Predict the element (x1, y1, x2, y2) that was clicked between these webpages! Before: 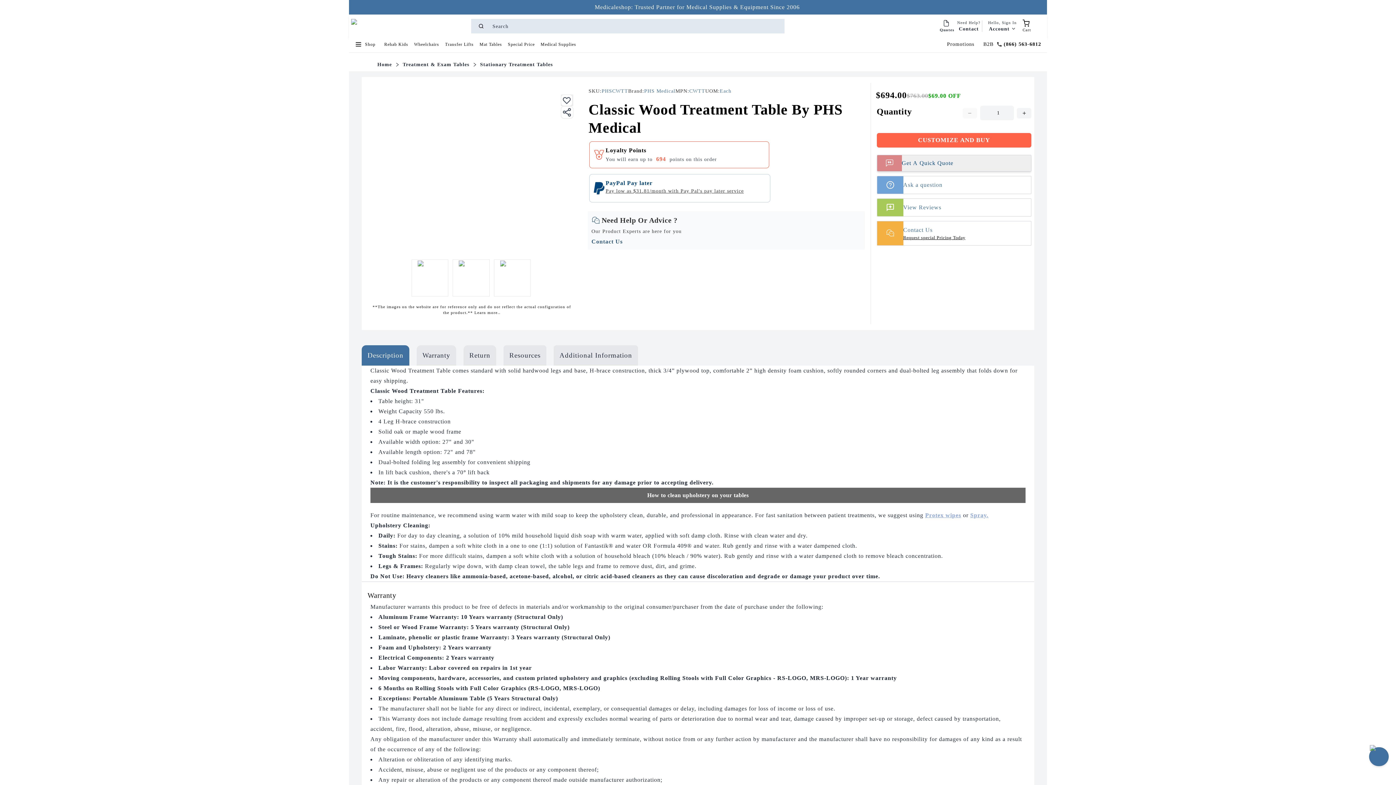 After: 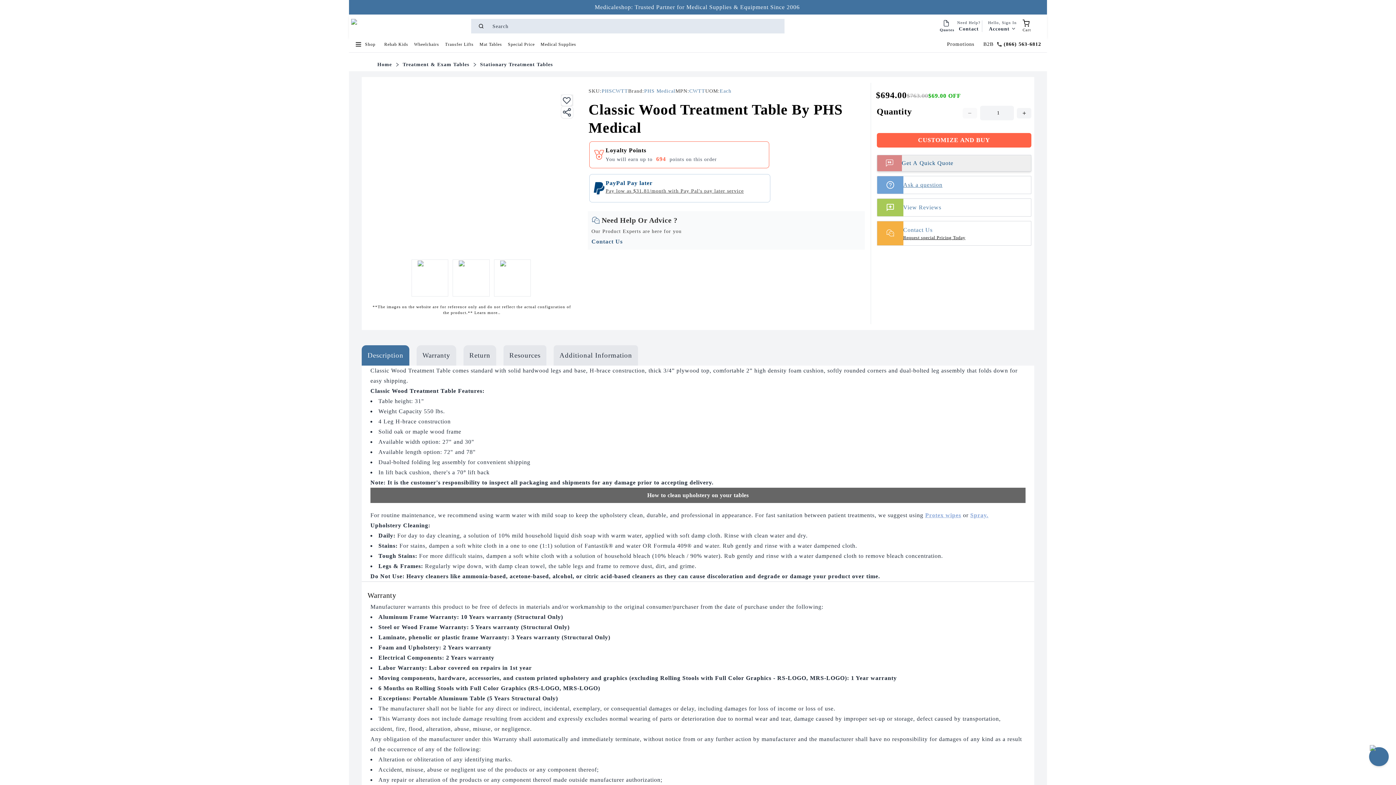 Action: bbox: (876, 176, 1031, 194) label: Ask a question